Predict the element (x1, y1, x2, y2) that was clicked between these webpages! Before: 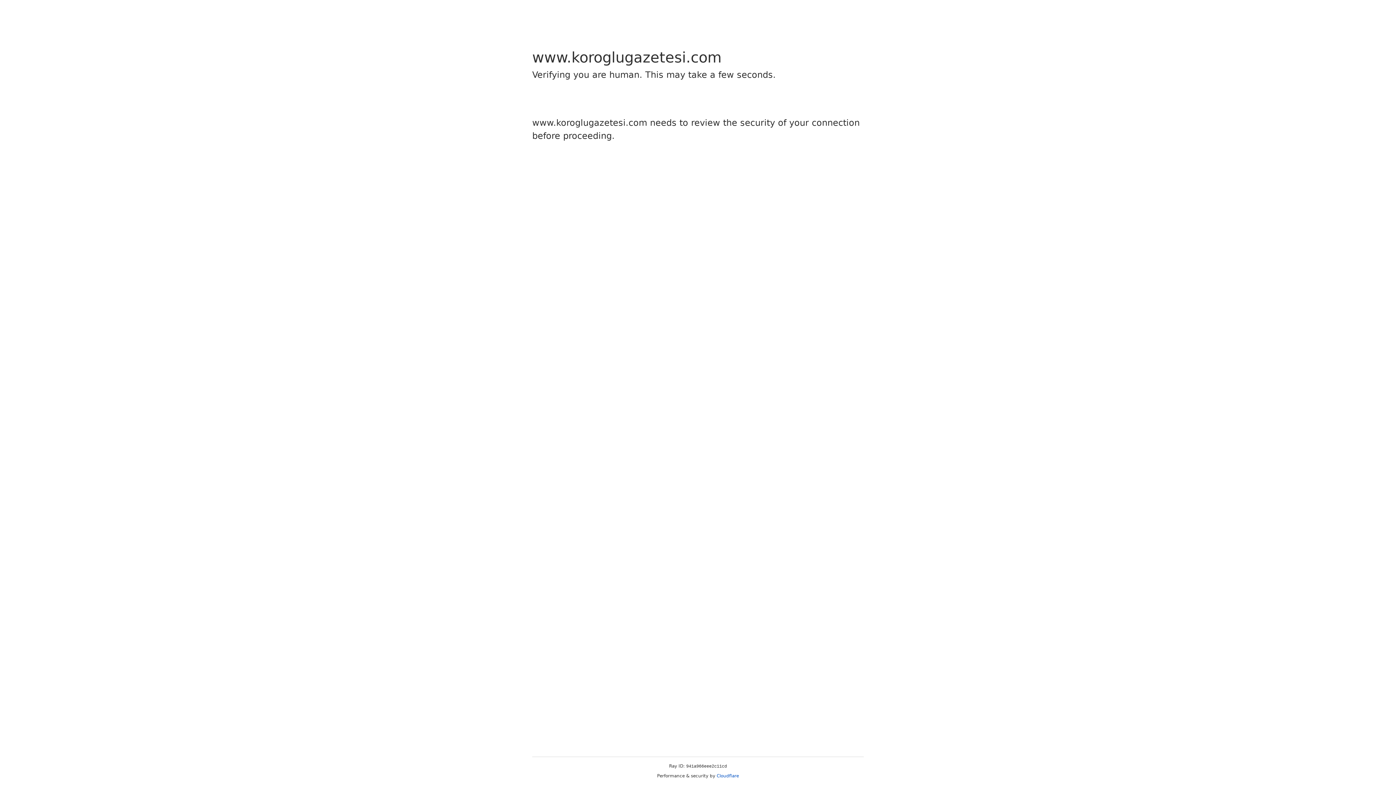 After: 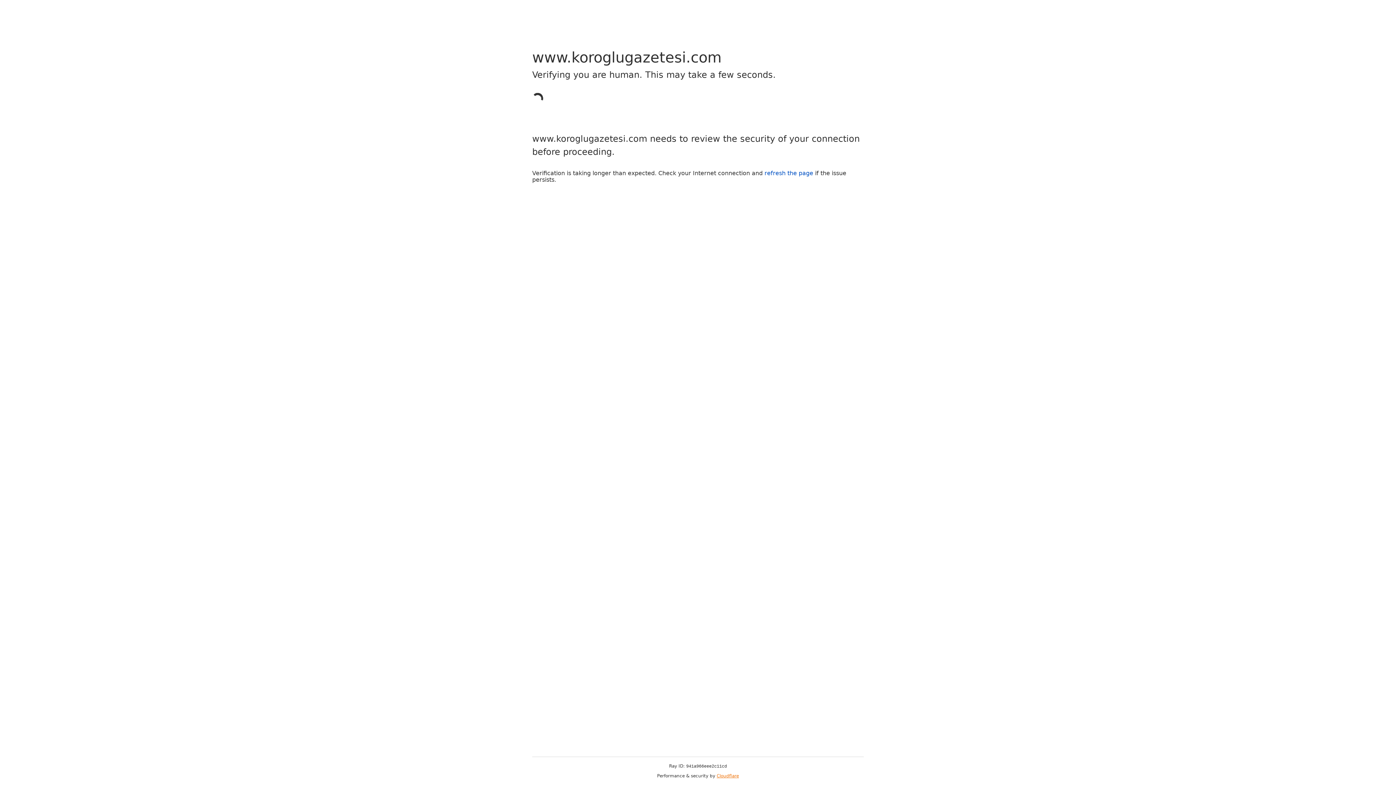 Action: bbox: (716, 773, 739, 778) label: Cloudflare